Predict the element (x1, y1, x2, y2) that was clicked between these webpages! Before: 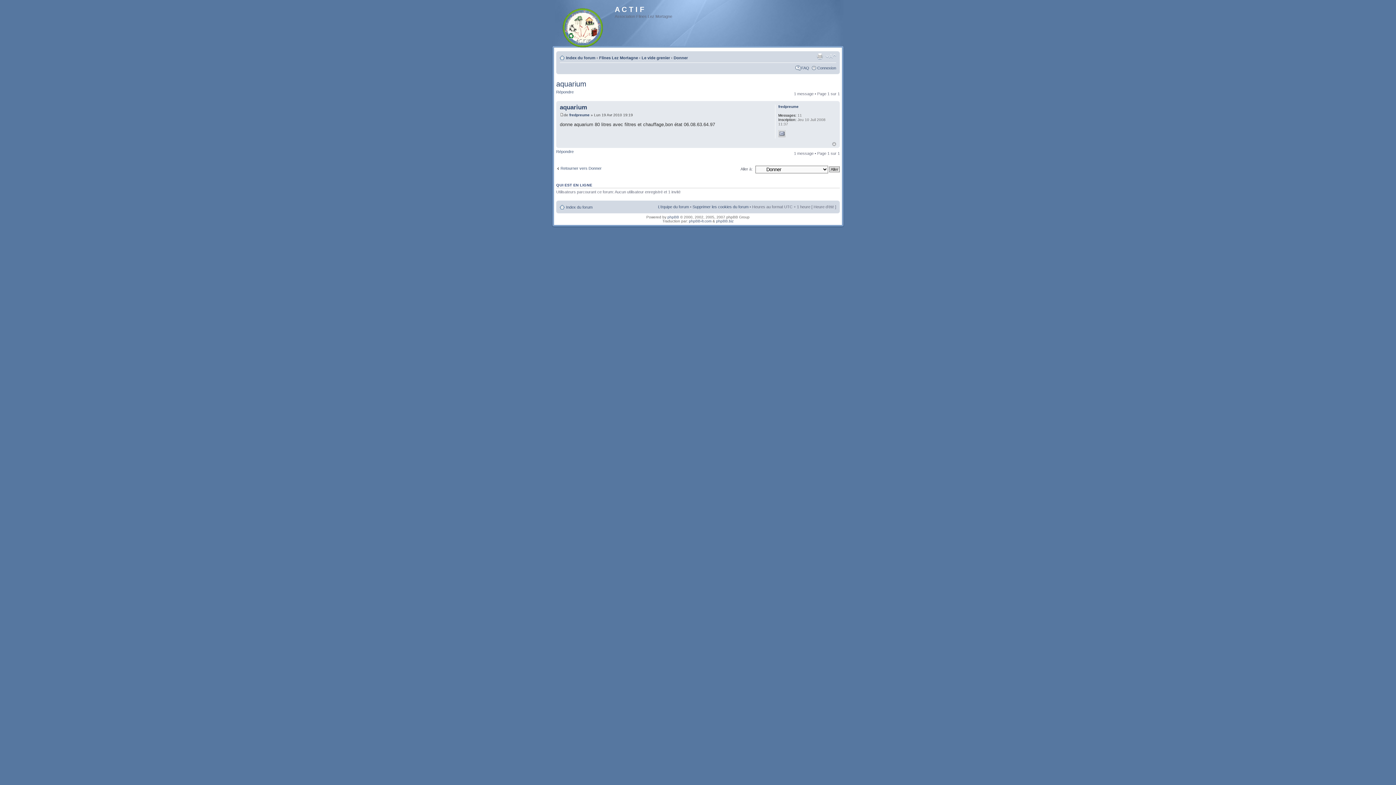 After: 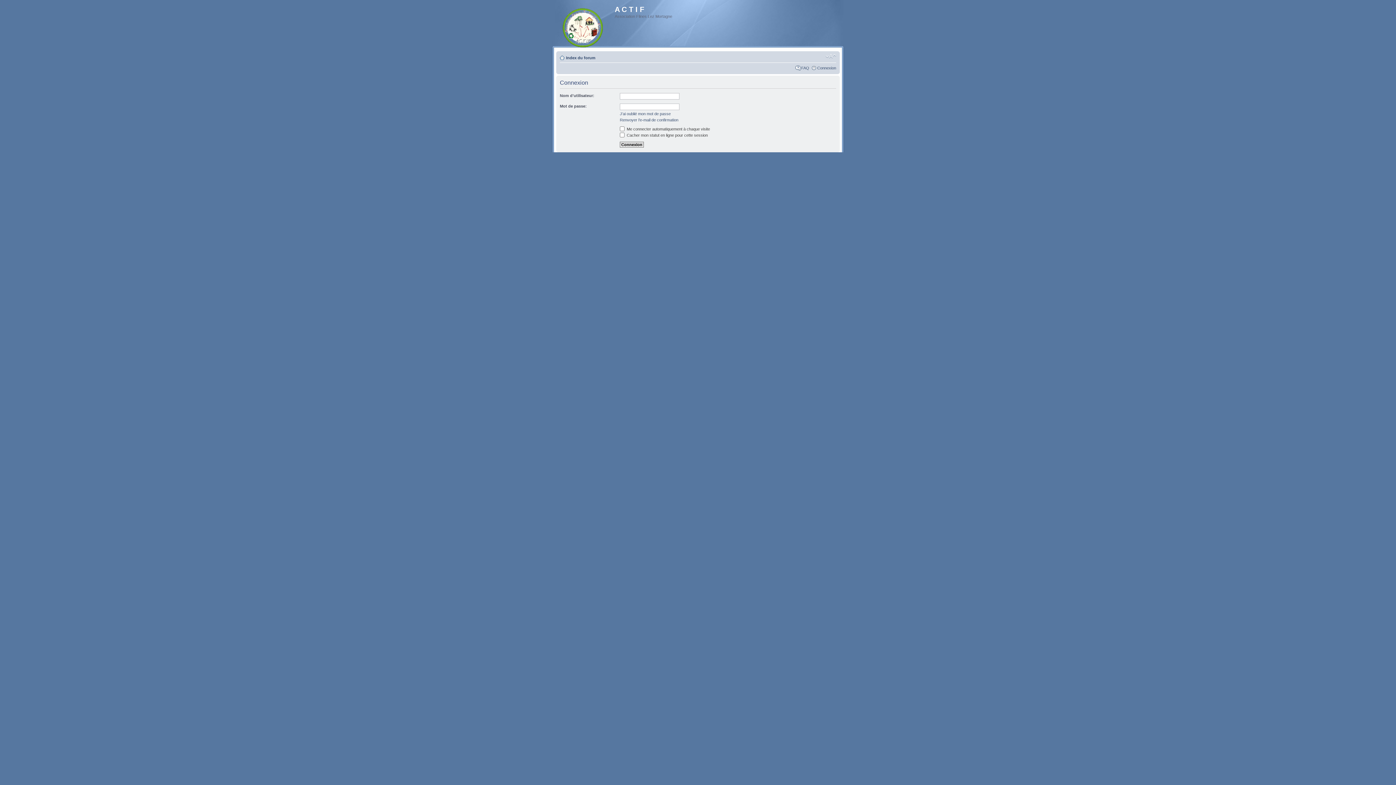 Action: bbox: (817, 65, 836, 70) label: Connexion